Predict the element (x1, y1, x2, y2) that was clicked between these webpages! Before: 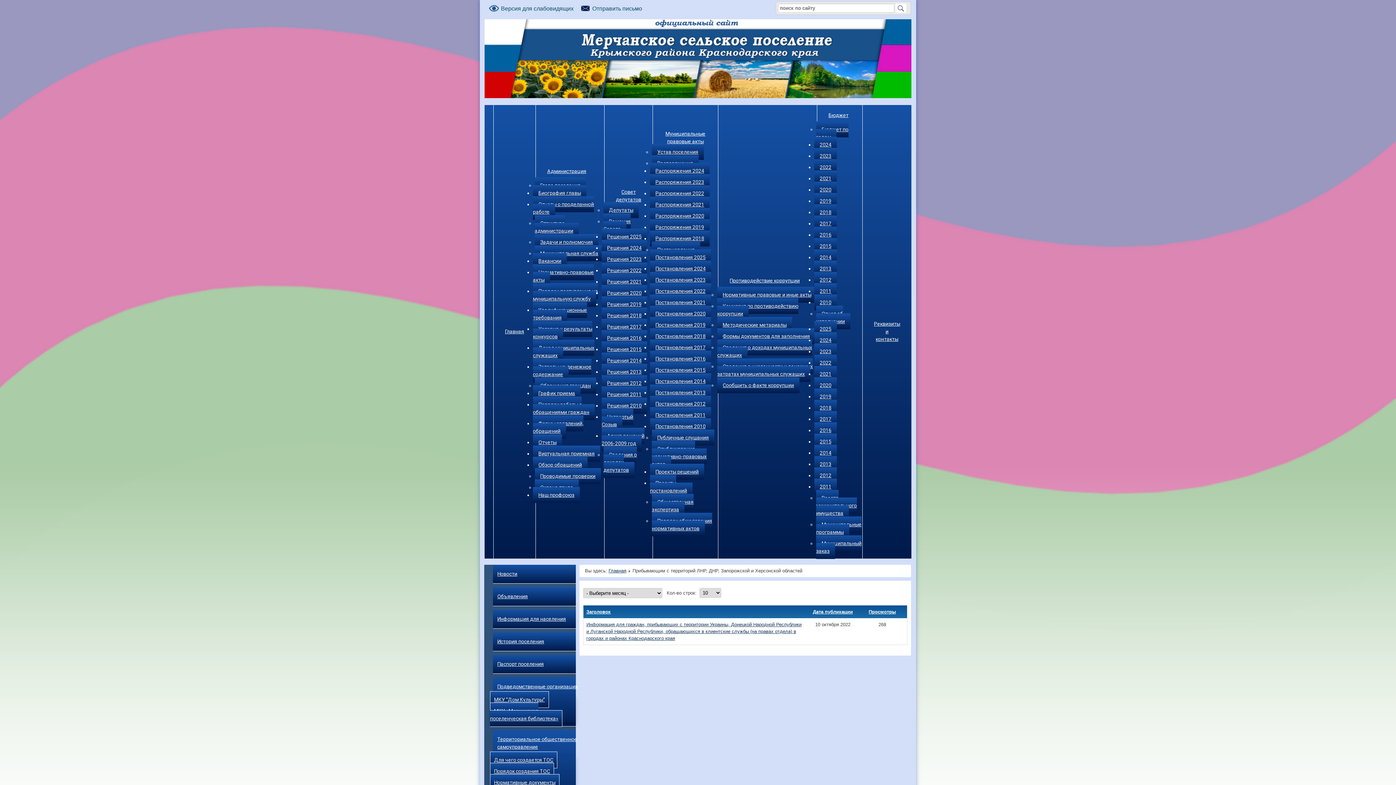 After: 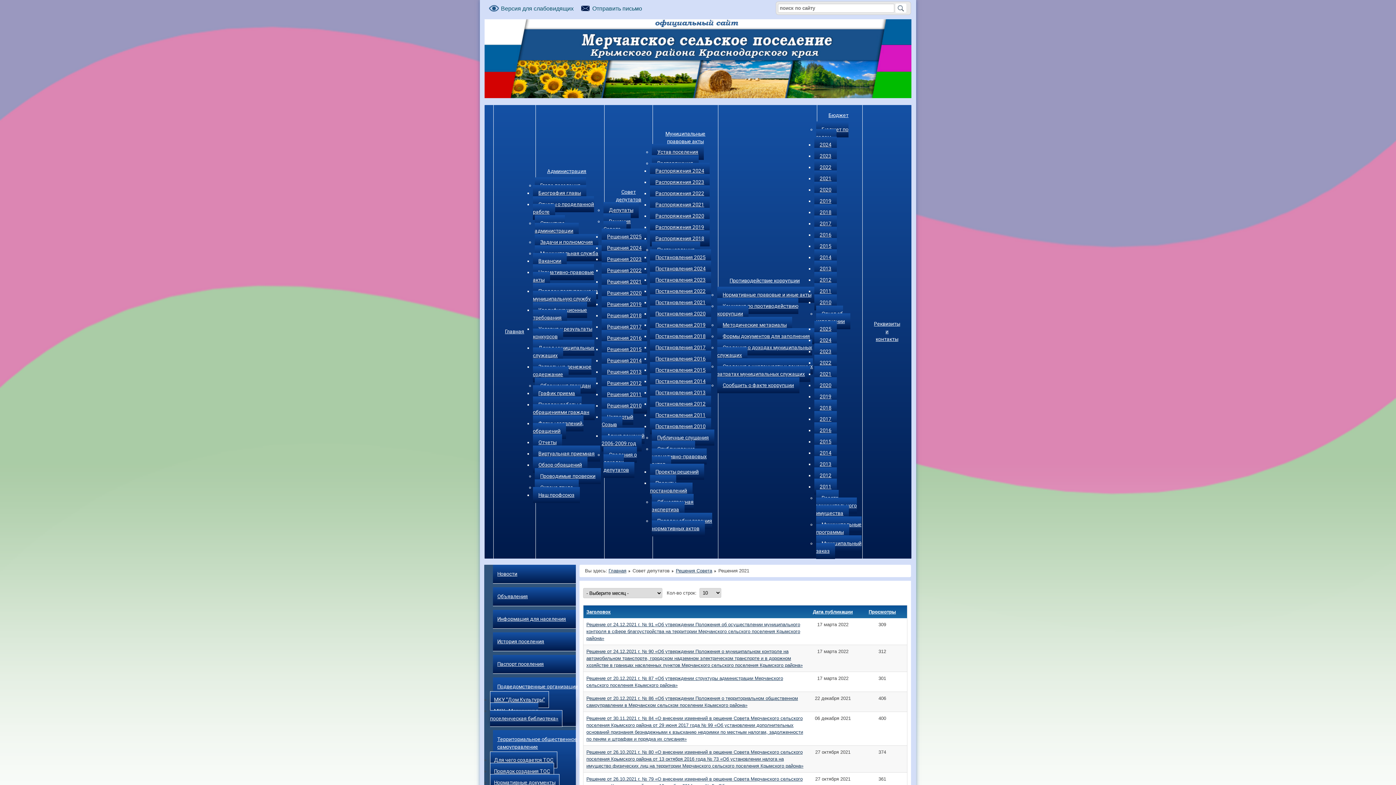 Action: bbox: (601, 273, 647, 289) label: Решения 2021